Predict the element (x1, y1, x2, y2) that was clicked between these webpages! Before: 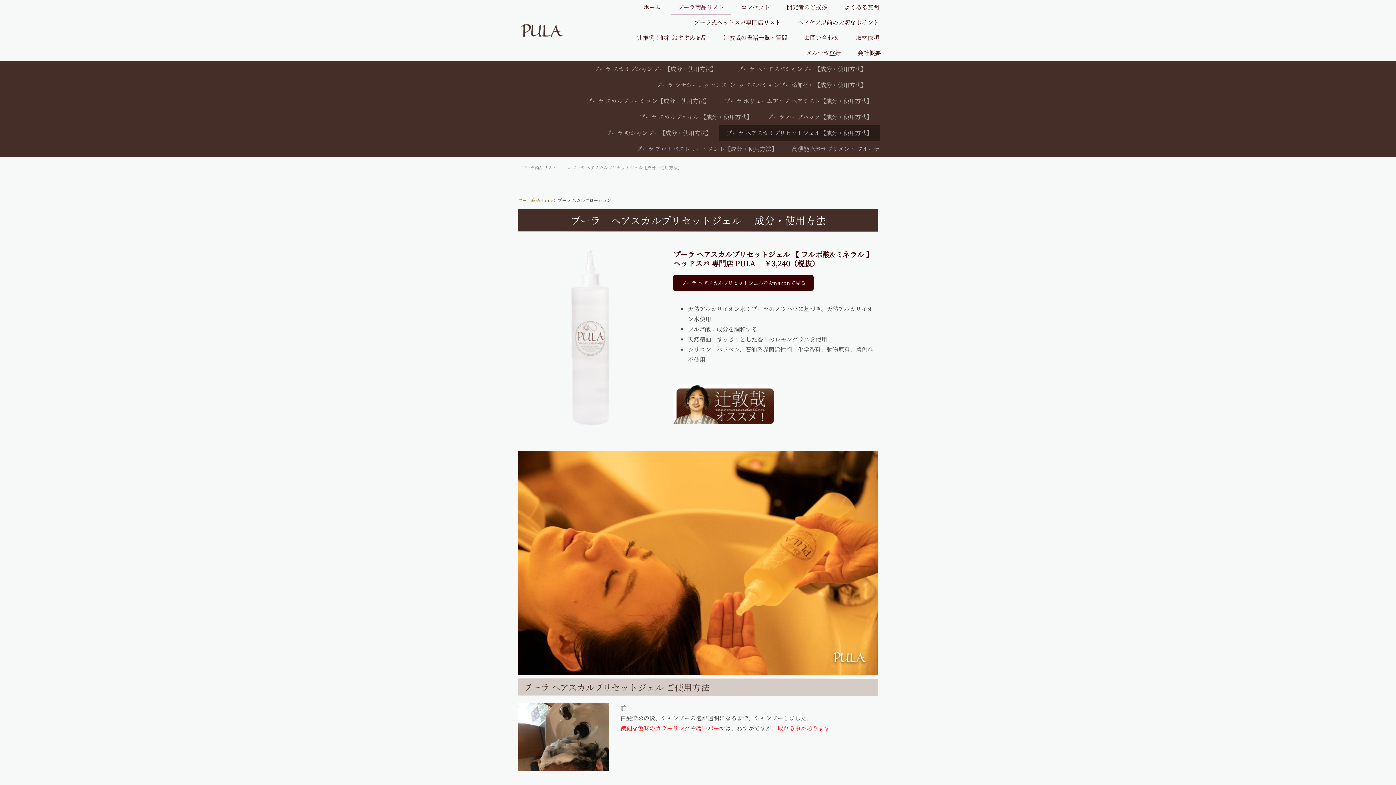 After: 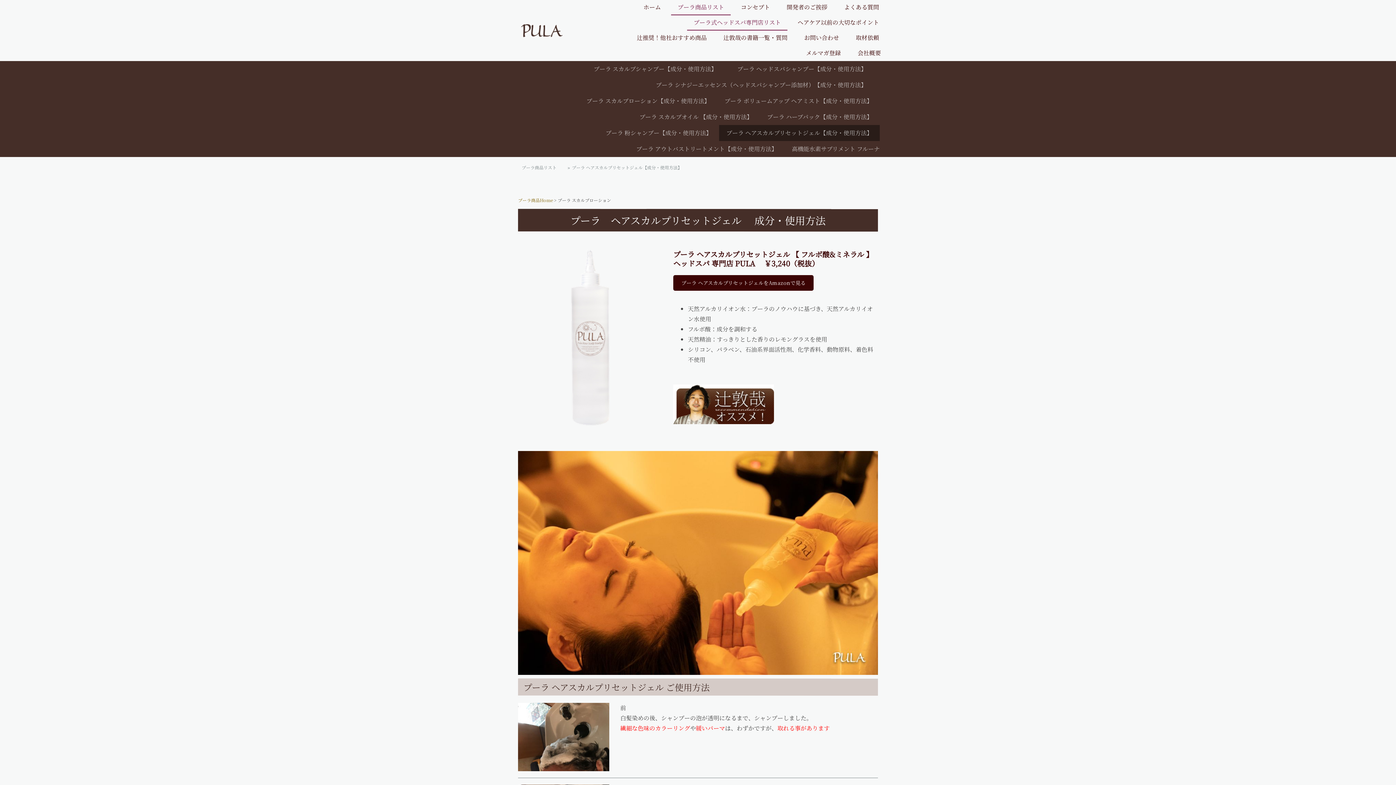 Action: label: プーラ式ヘッドスパ専門店リスト bbox: (687, 15, 787, 30)